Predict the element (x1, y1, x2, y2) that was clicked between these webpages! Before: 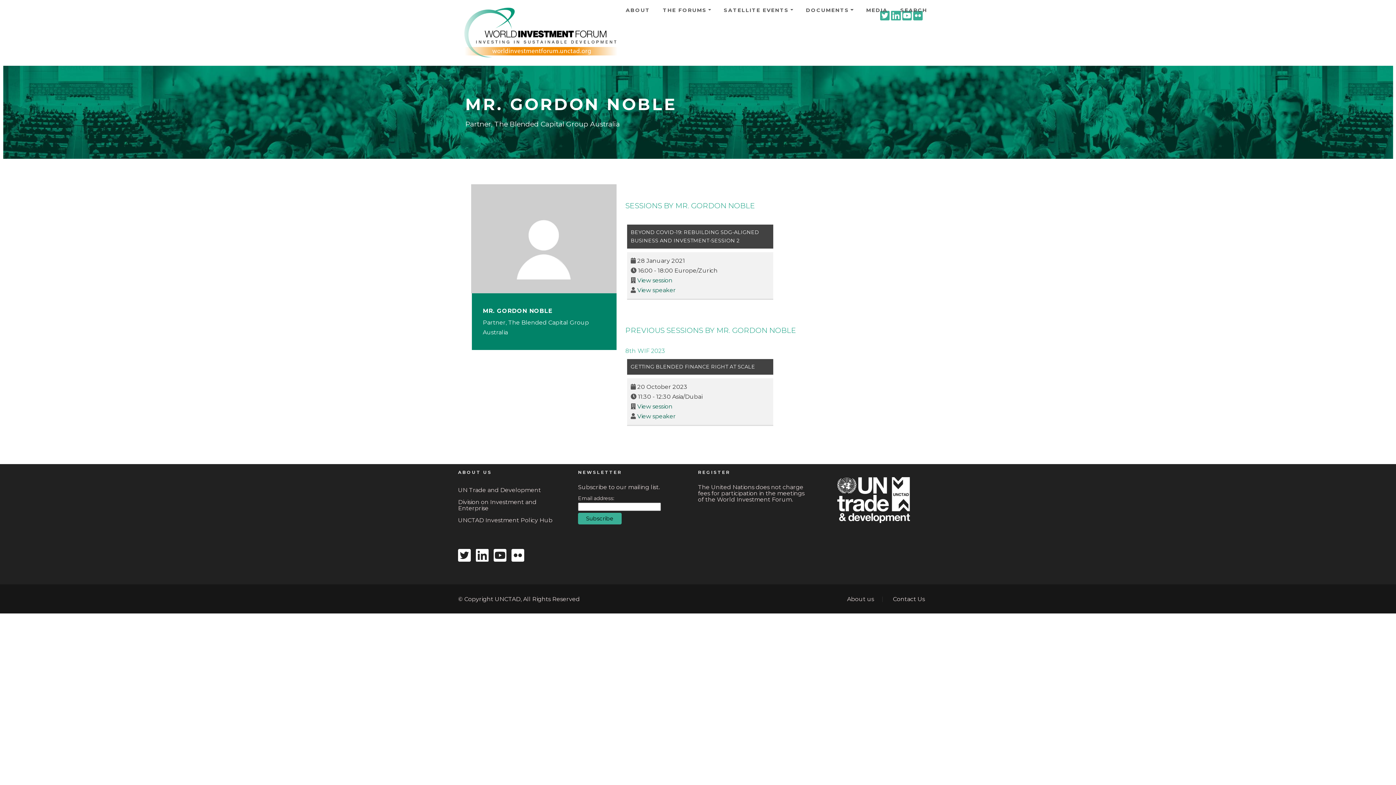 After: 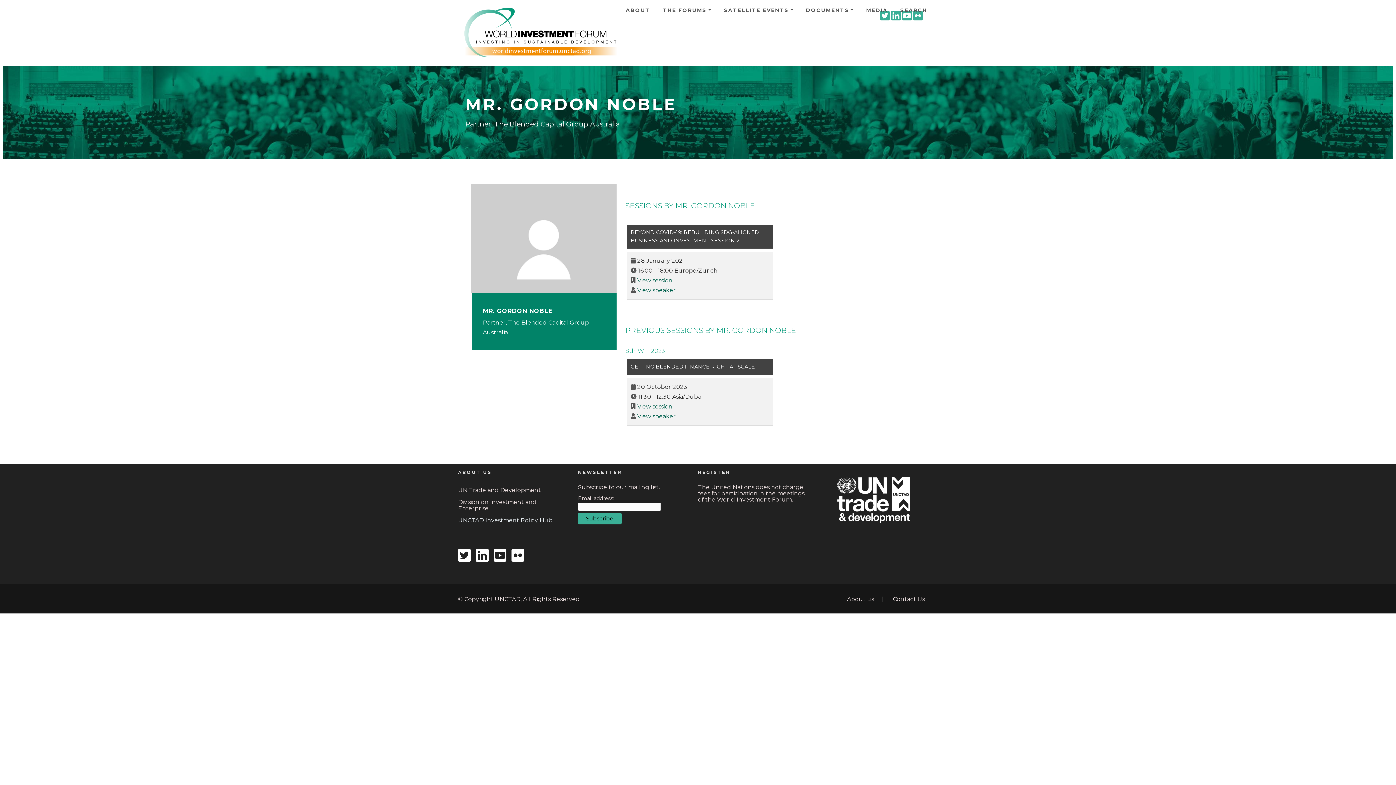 Action: label: UNCTAD Investment Policy Hub bbox: (458, 514, 569, 526)